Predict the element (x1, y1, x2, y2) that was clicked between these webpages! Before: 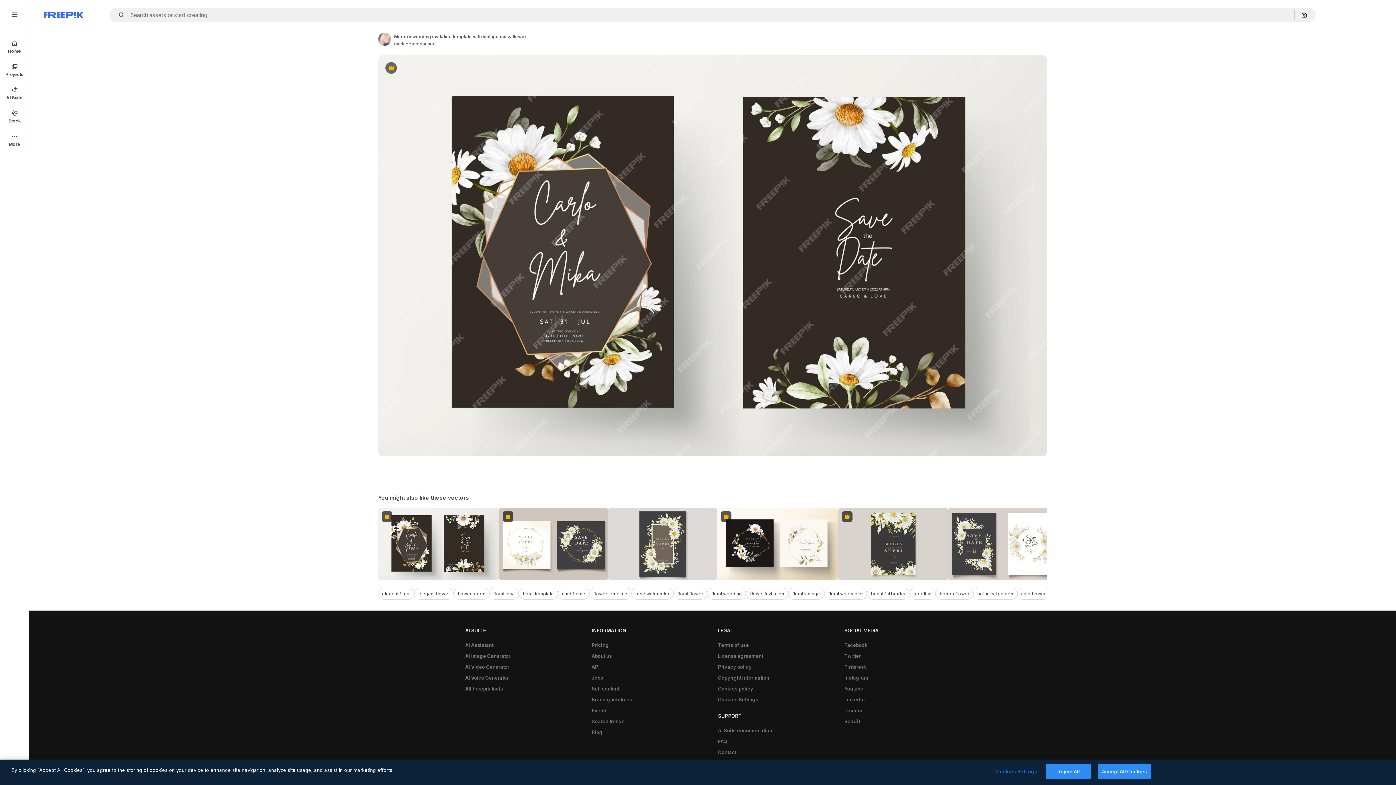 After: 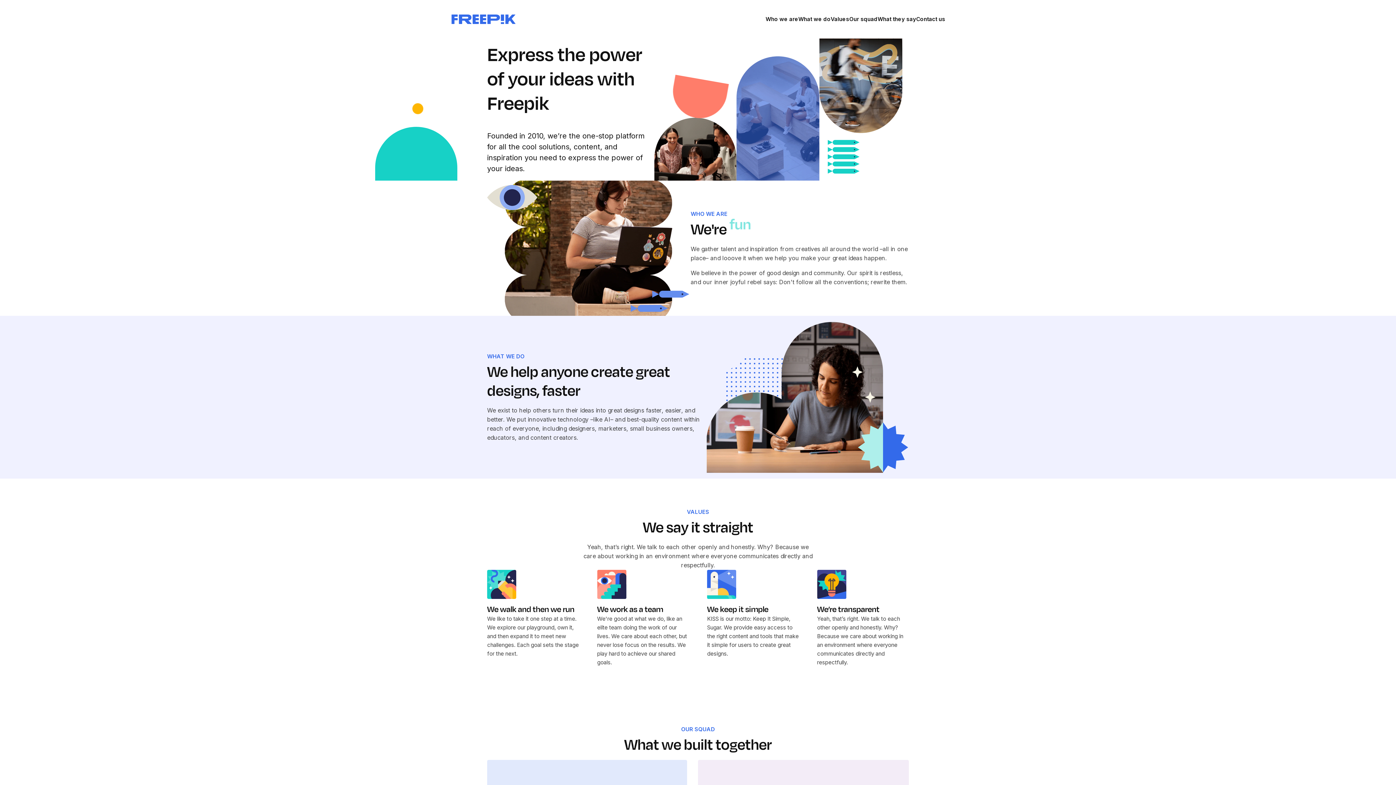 Action: label: About us bbox: (588, 650, 615, 661)